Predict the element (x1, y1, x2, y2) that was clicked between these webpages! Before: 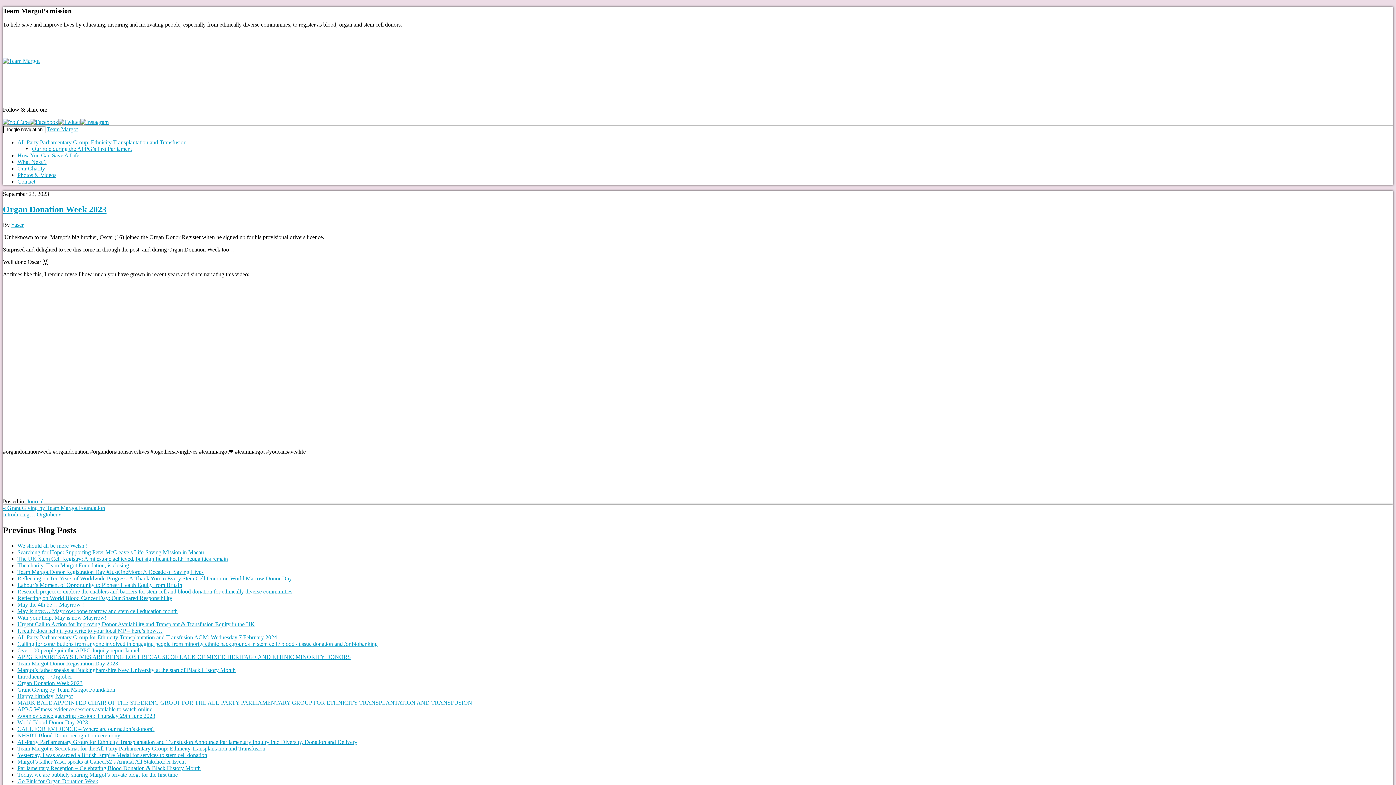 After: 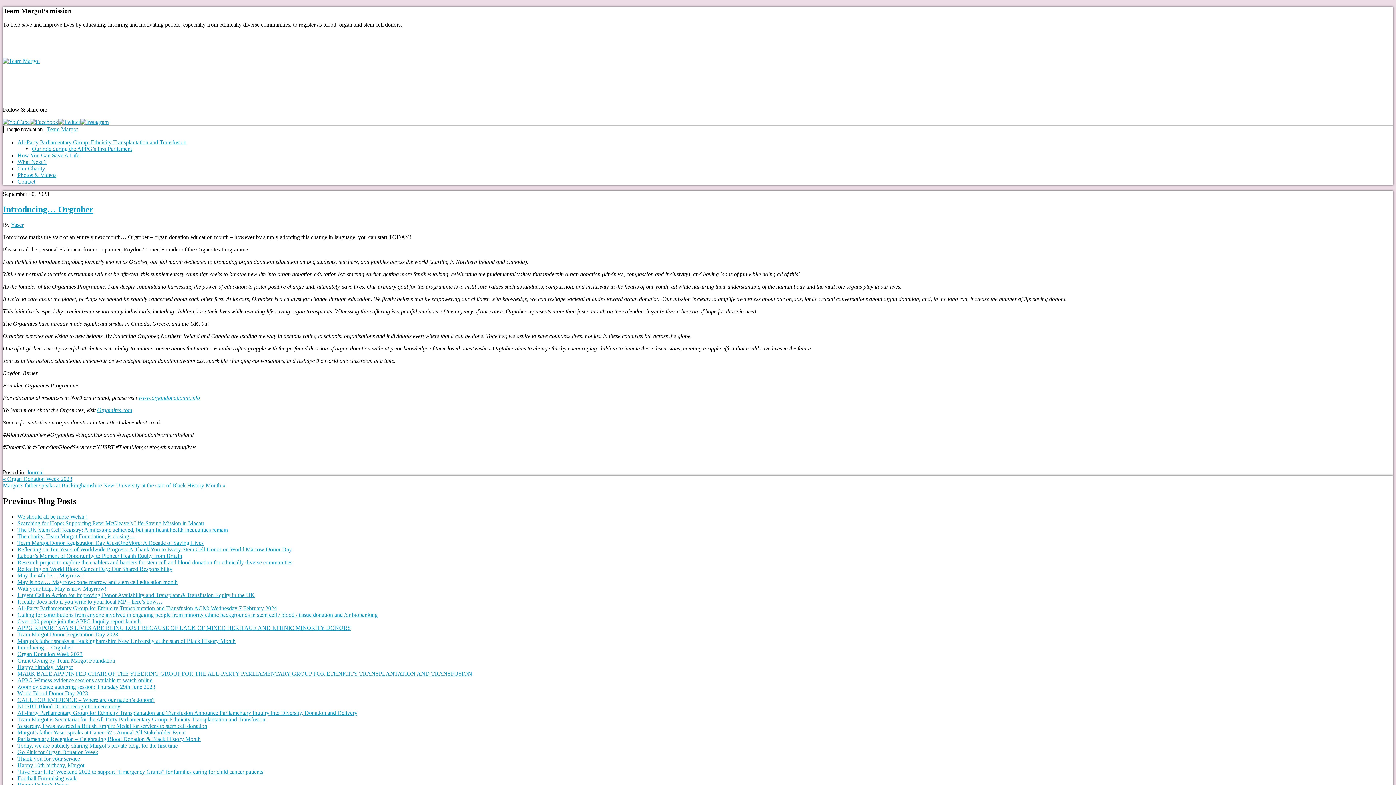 Action: label: Introducing… Orgtober » bbox: (2, 511, 61, 517)